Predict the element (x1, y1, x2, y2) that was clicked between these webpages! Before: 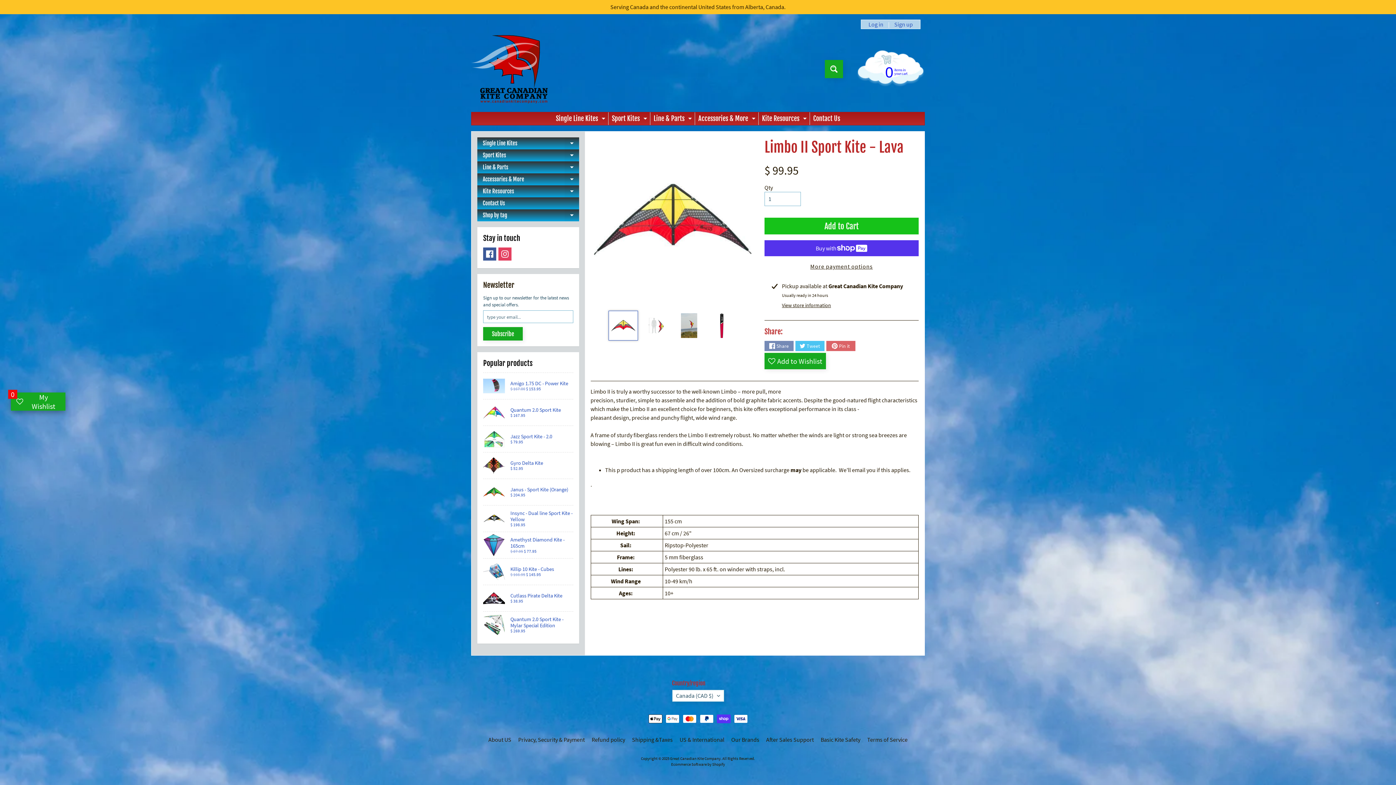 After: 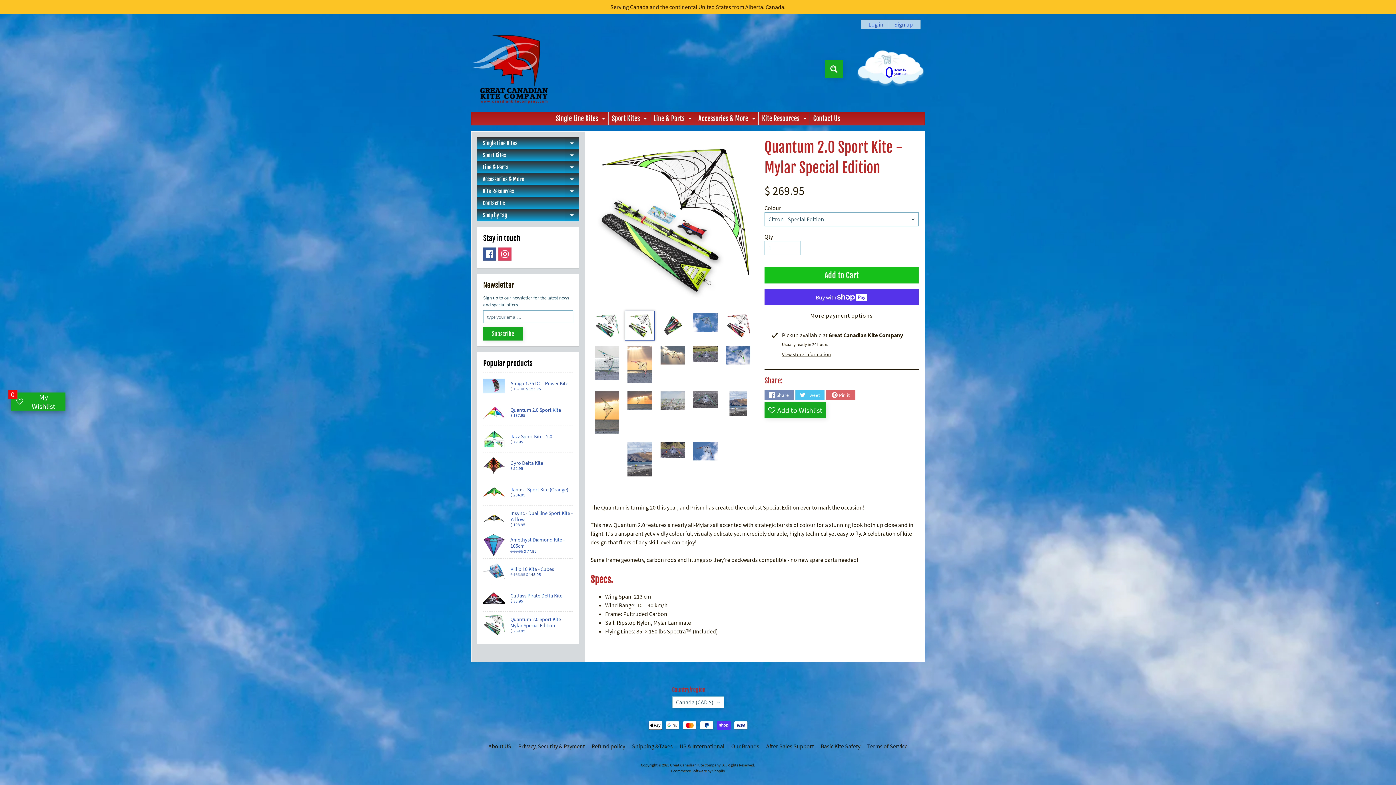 Action: bbox: (483, 612, 573, 638) label: Quantum 2.0 Sport Kite - Mylar Special Edition
$ 269.95